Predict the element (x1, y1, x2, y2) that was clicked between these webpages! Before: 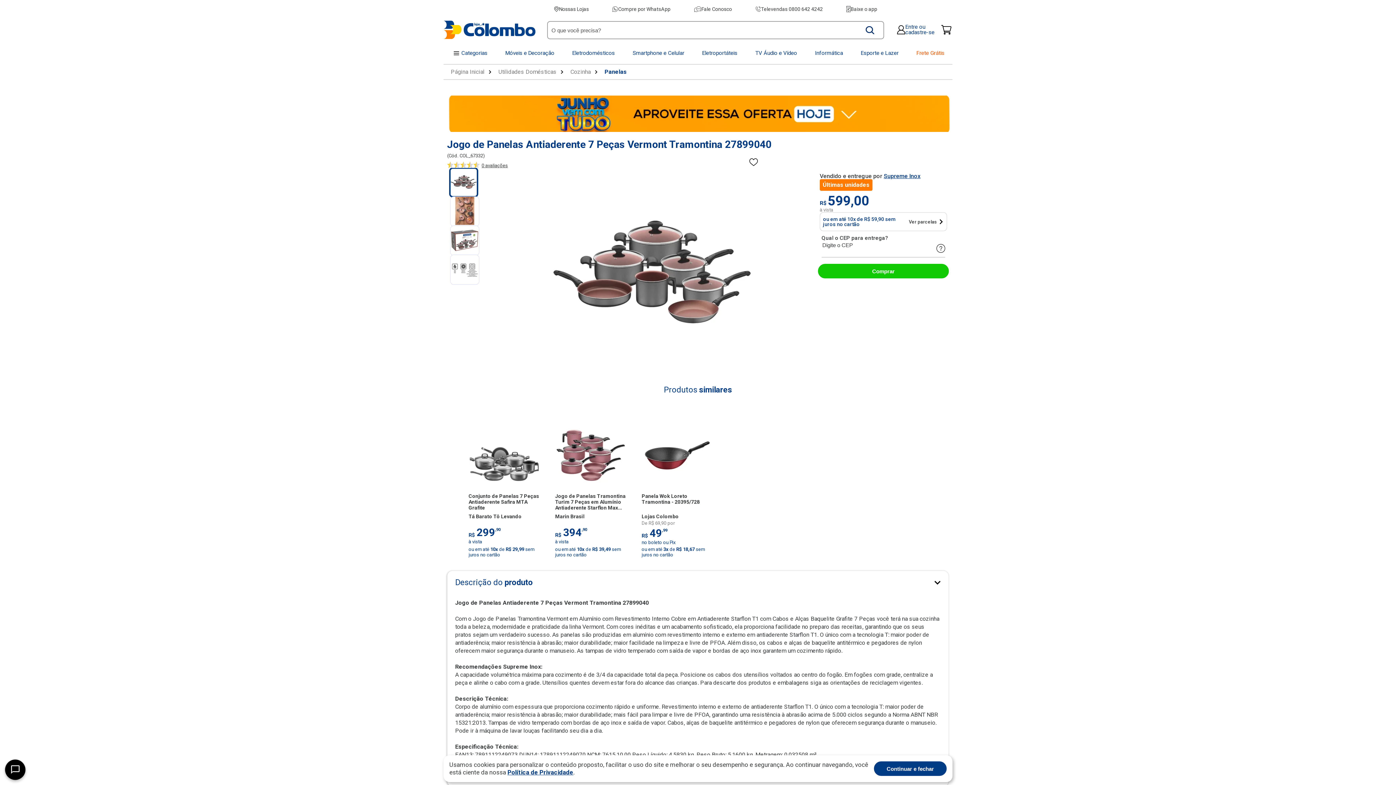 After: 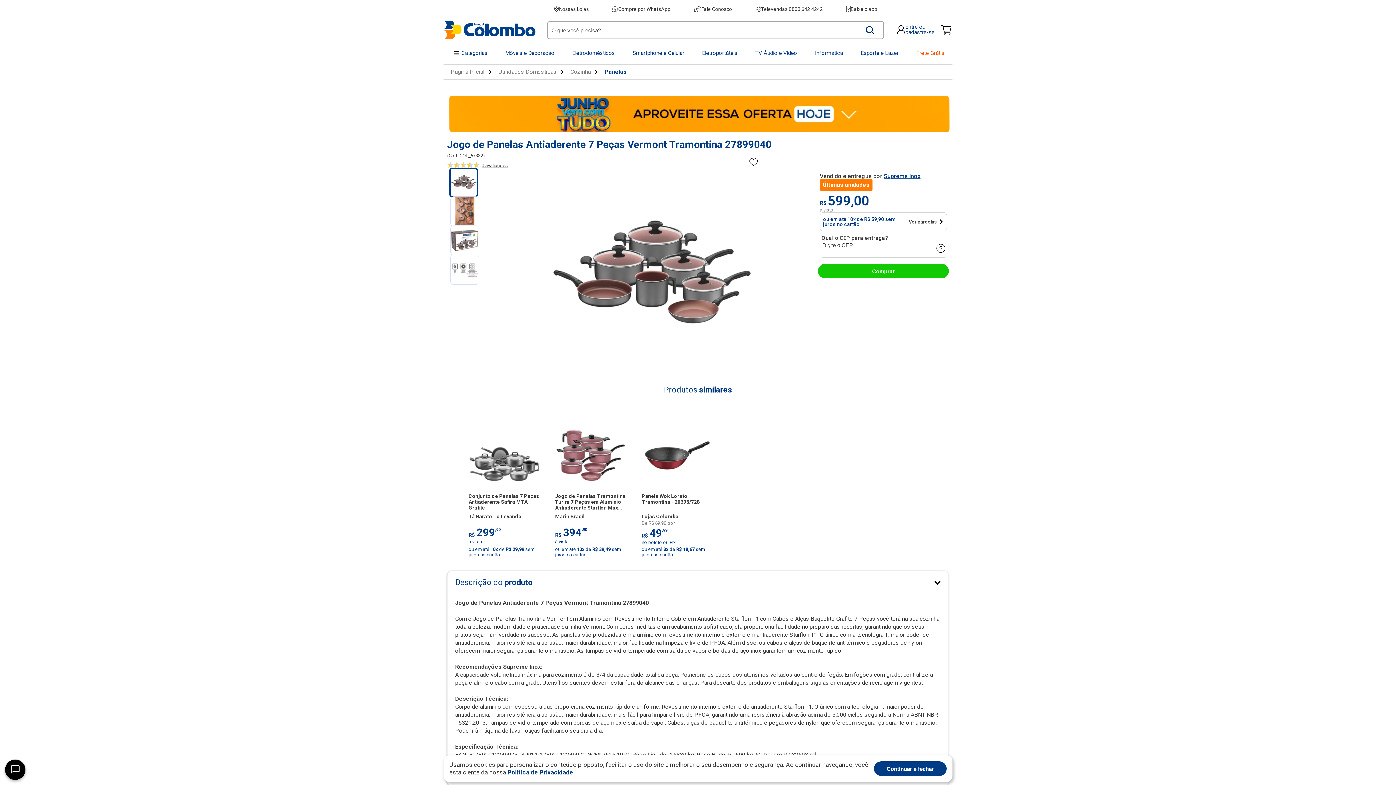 Action: label: Política de Privacidade bbox: (507, 769, 573, 776)